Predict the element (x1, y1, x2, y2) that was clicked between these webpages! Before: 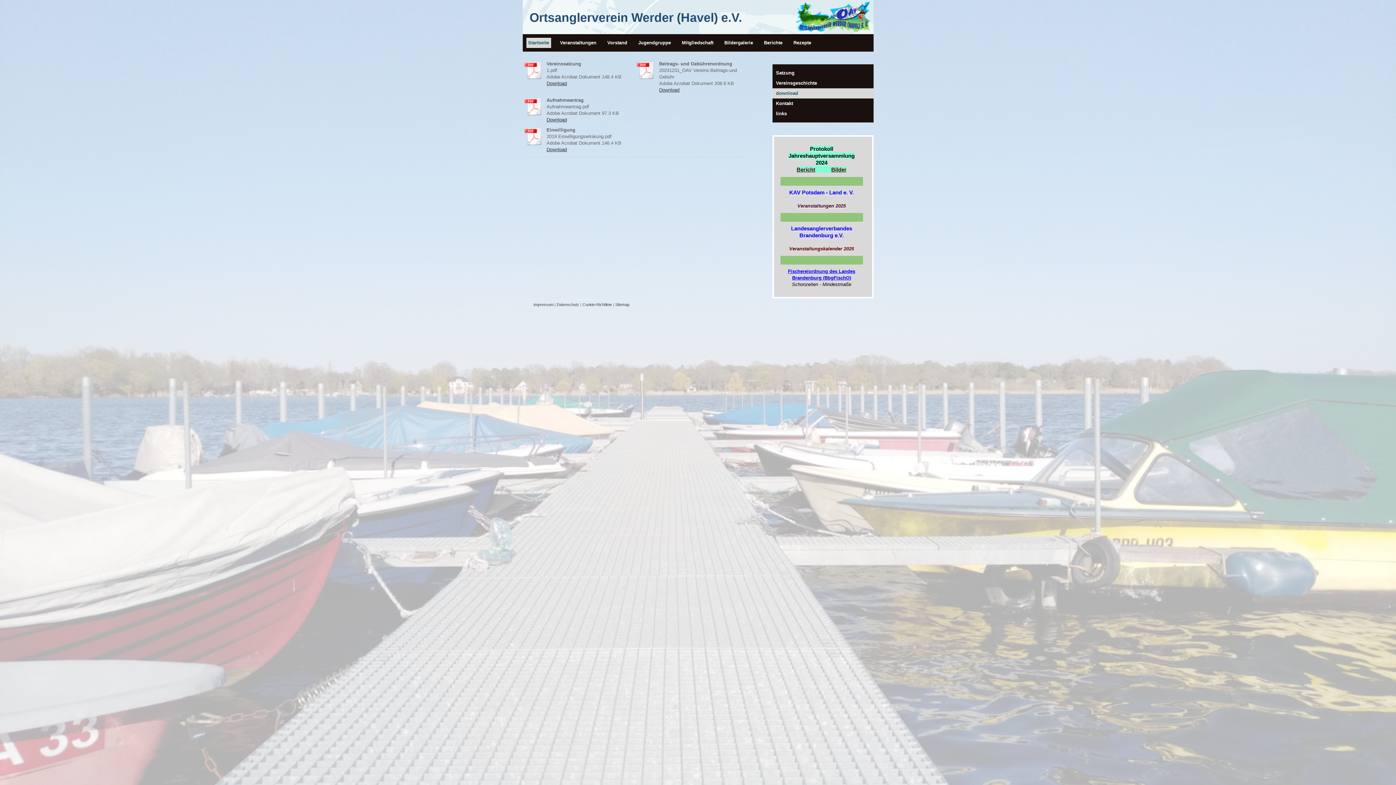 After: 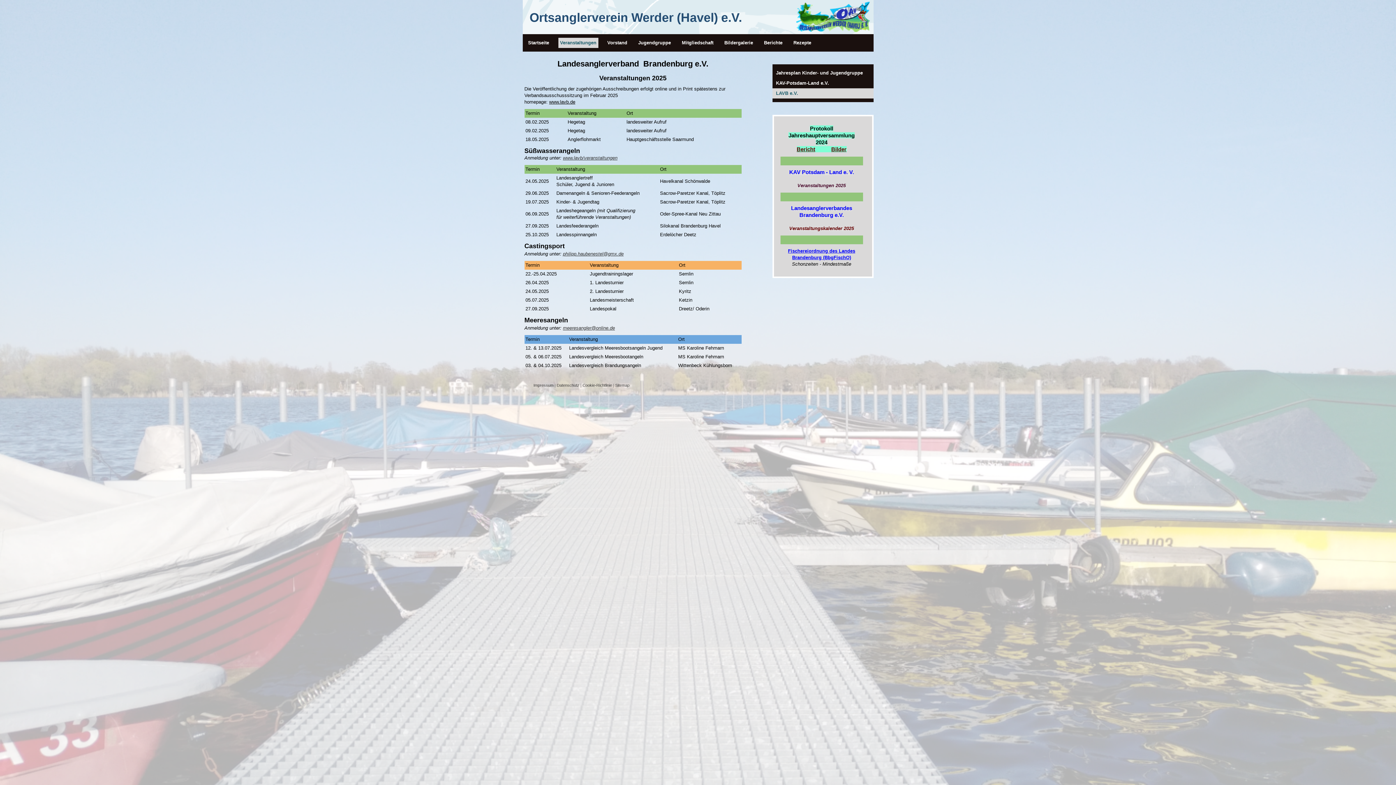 Action: label: Veranstaltungskalender 2025 bbox: (789, 246, 854, 251)